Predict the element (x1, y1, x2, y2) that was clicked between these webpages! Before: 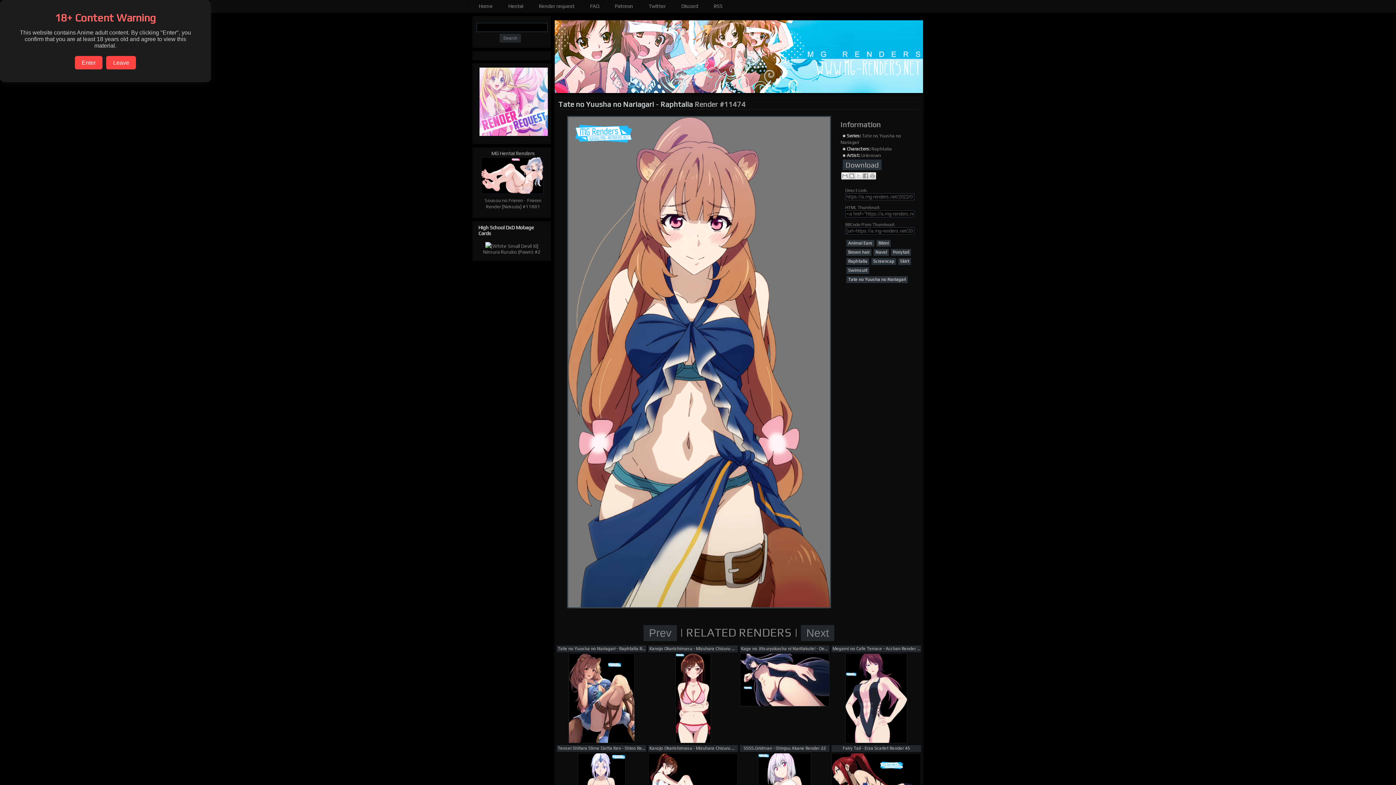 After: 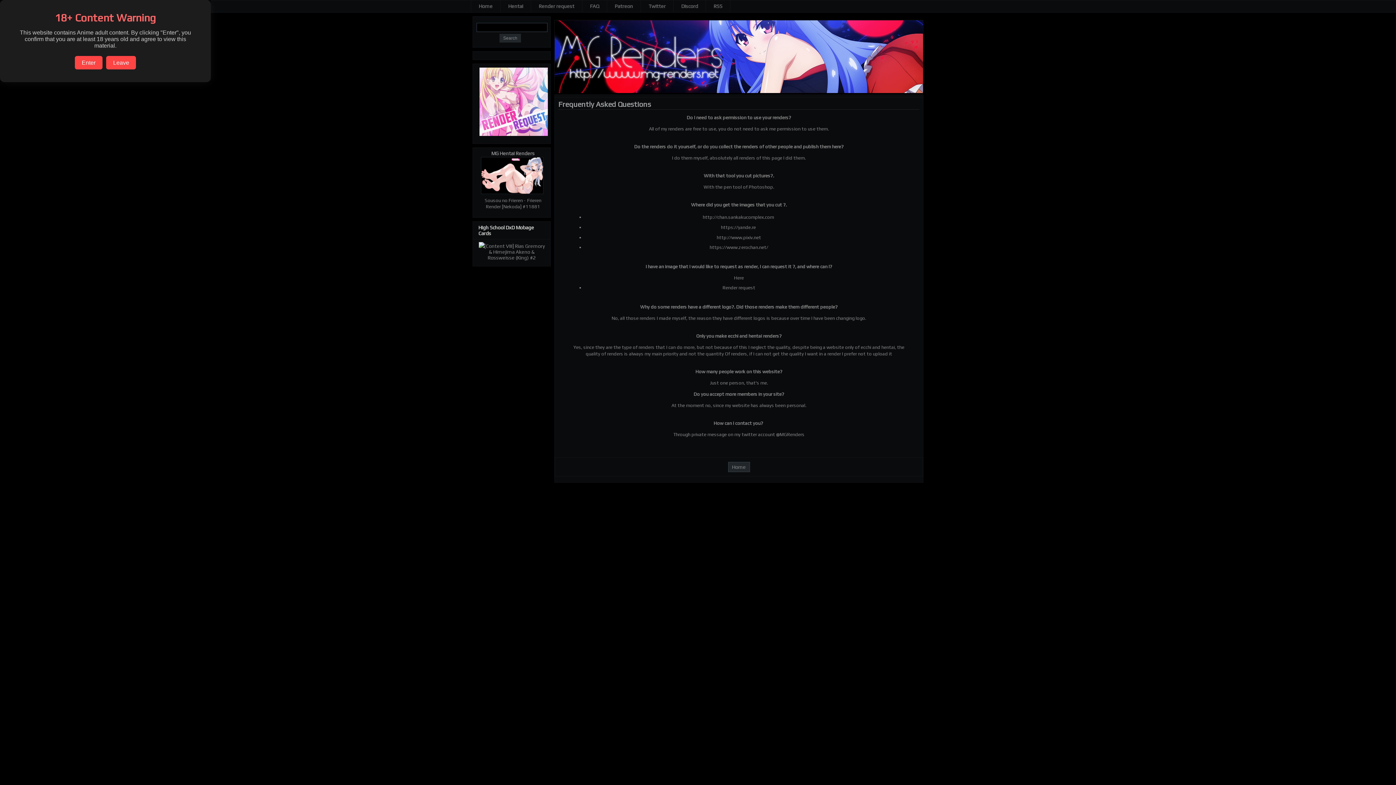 Action: bbox: (582, 0, 606, 12) label: FAQ